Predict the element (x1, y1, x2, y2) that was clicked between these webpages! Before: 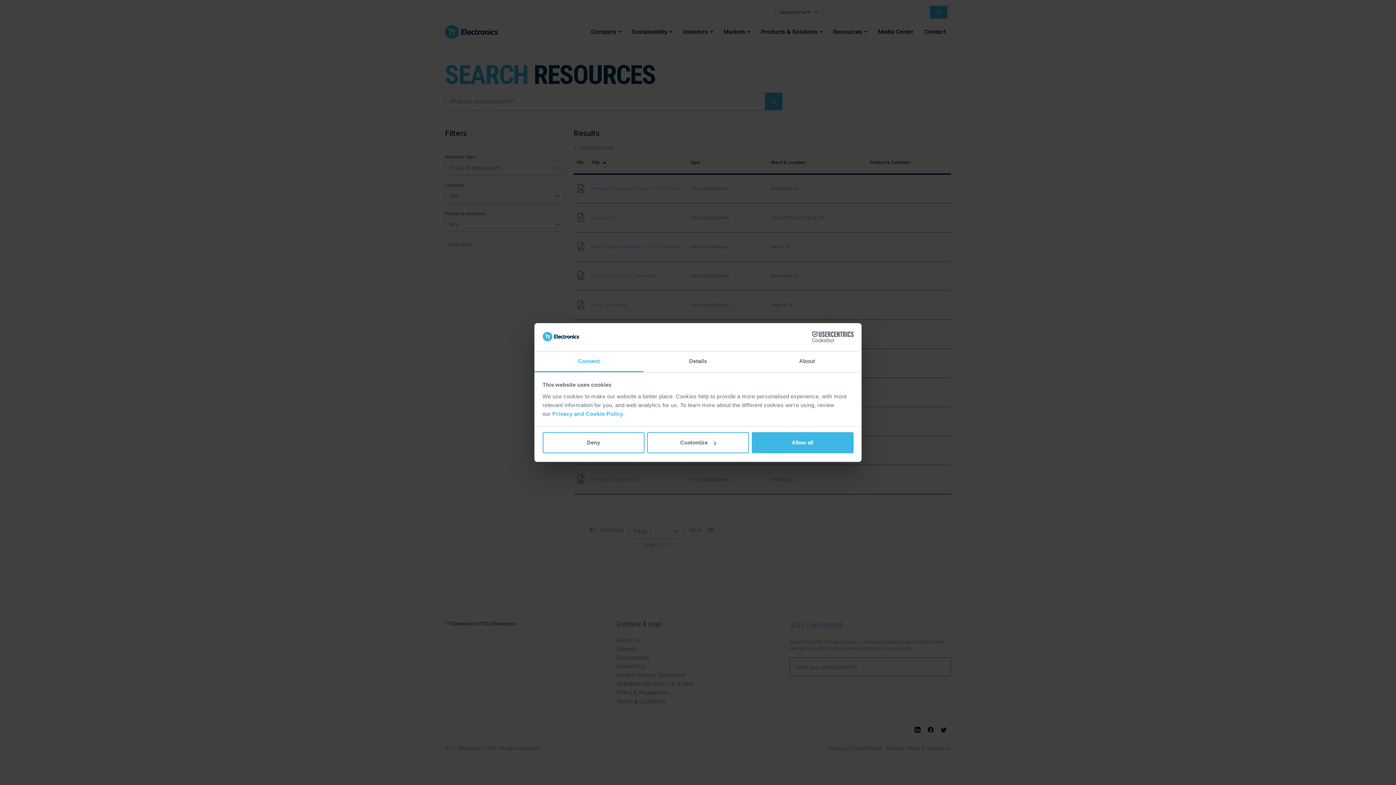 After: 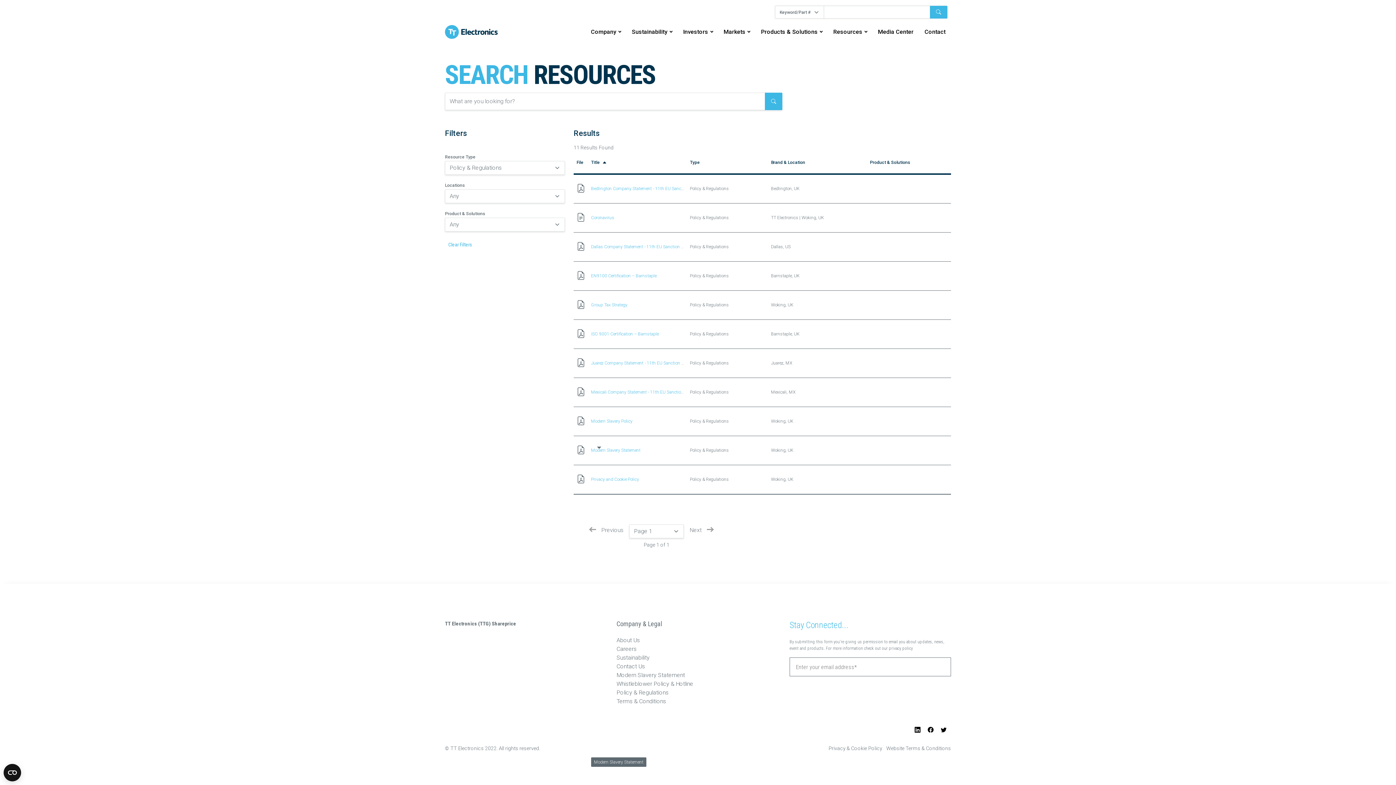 Action: bbox: (542, 432, 644, 453) label: Deny